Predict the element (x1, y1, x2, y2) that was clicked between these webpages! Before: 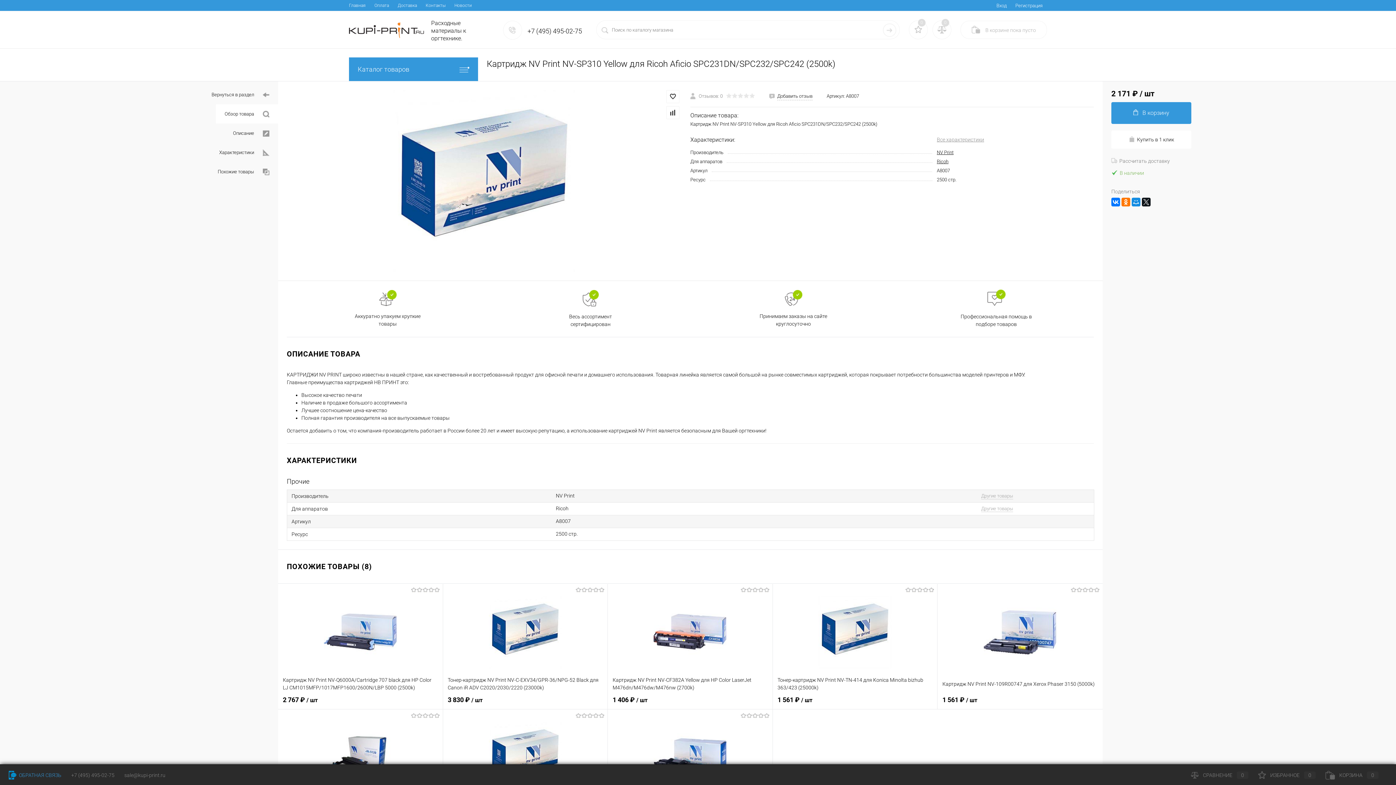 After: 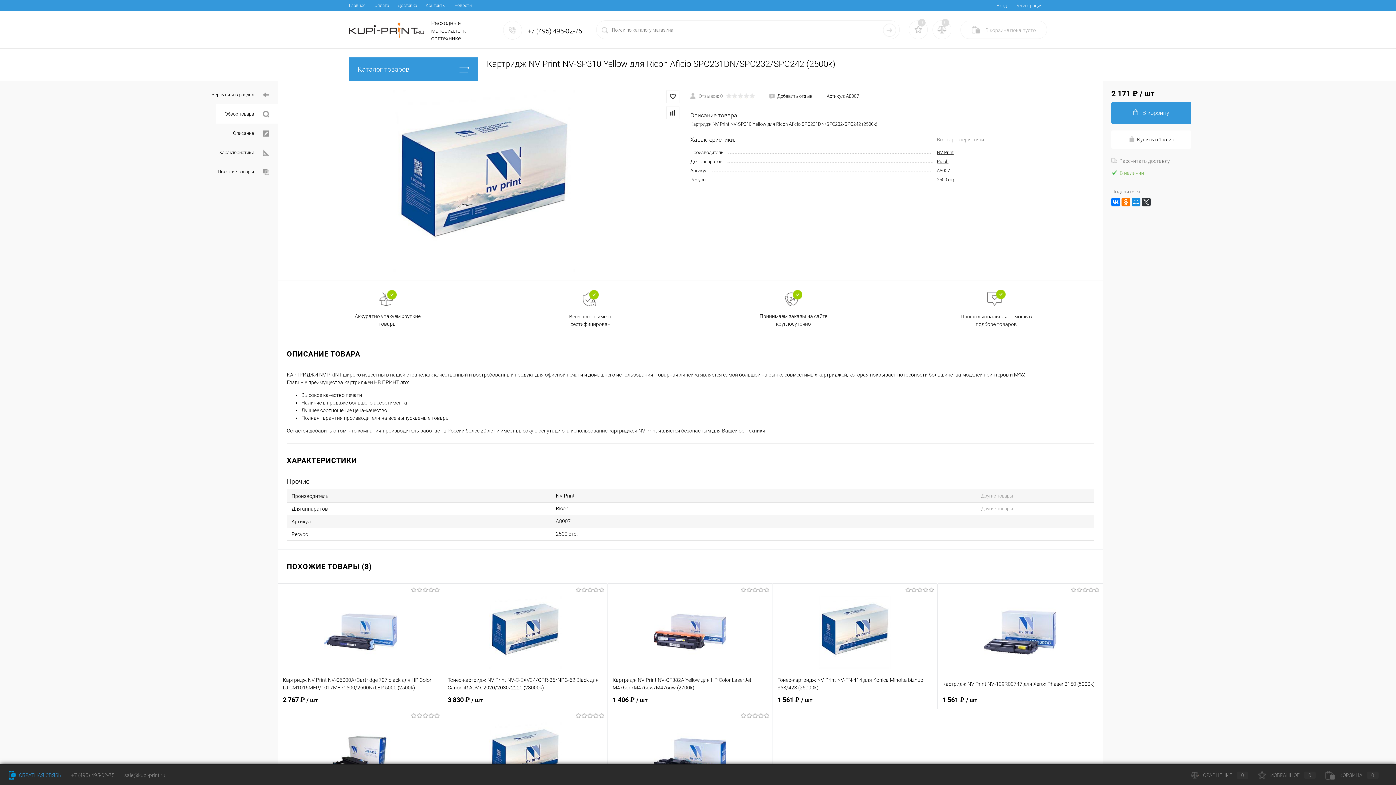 Action: bbox: (1142, 197, 1150, 206)